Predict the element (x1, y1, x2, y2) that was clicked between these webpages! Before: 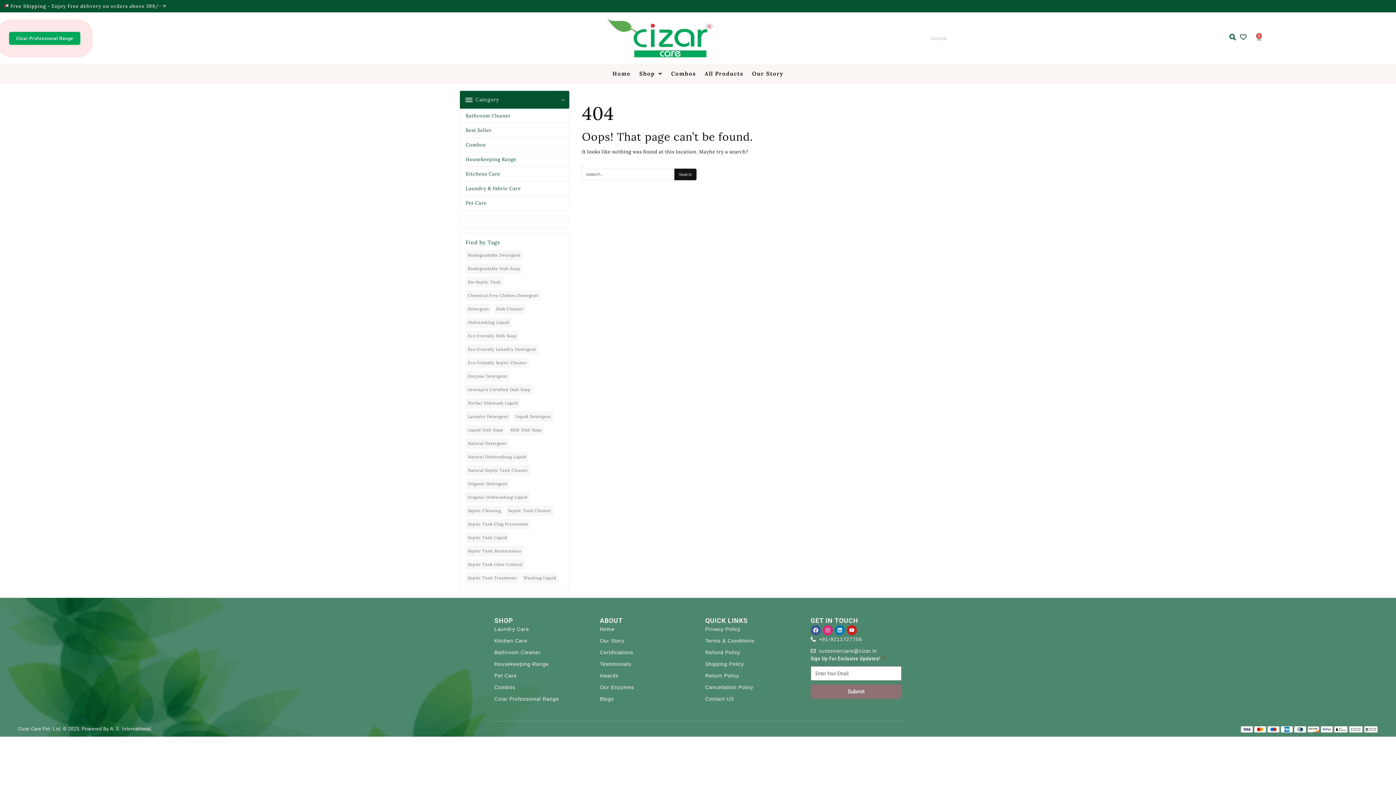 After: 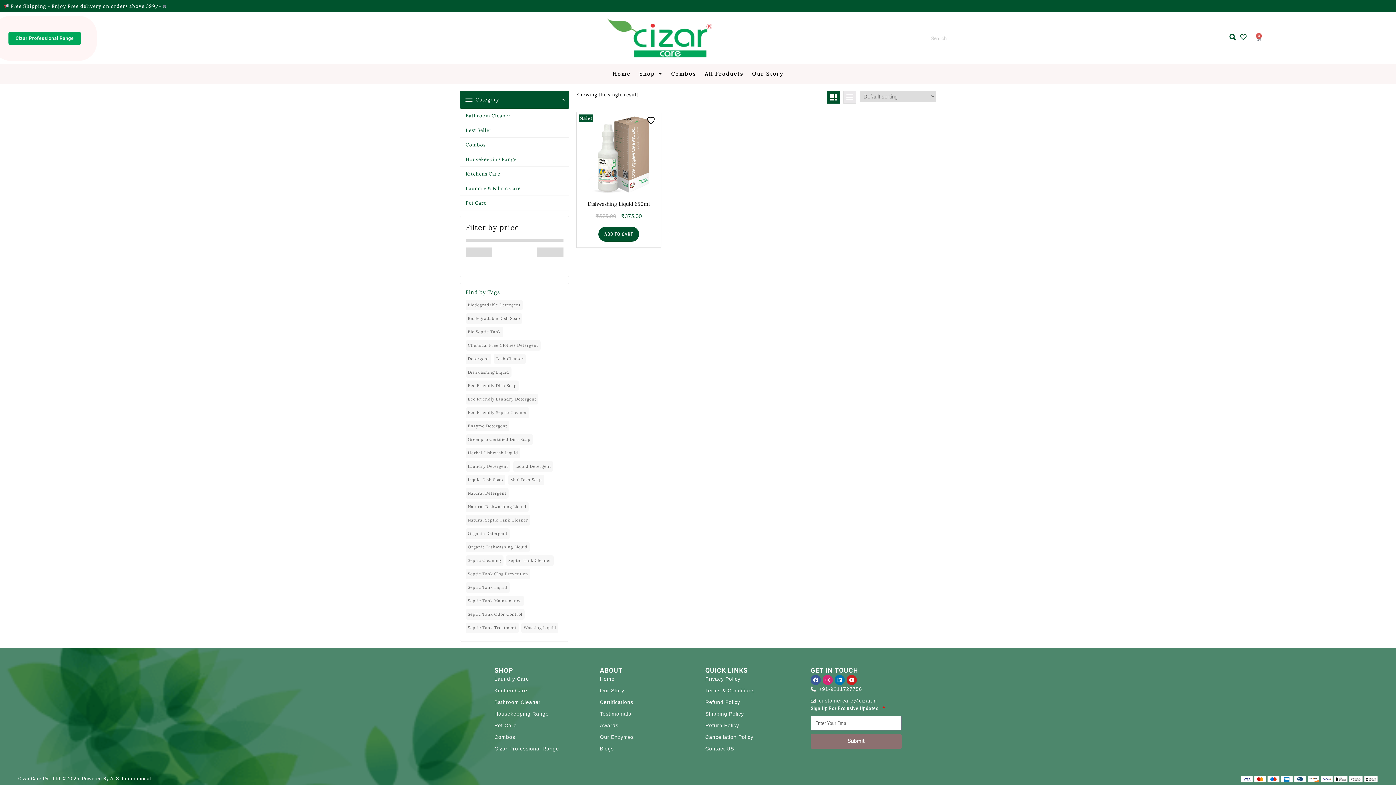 Action: bbox: (465, 263, 522, 274) label: biodegradable dish soap (1 item)